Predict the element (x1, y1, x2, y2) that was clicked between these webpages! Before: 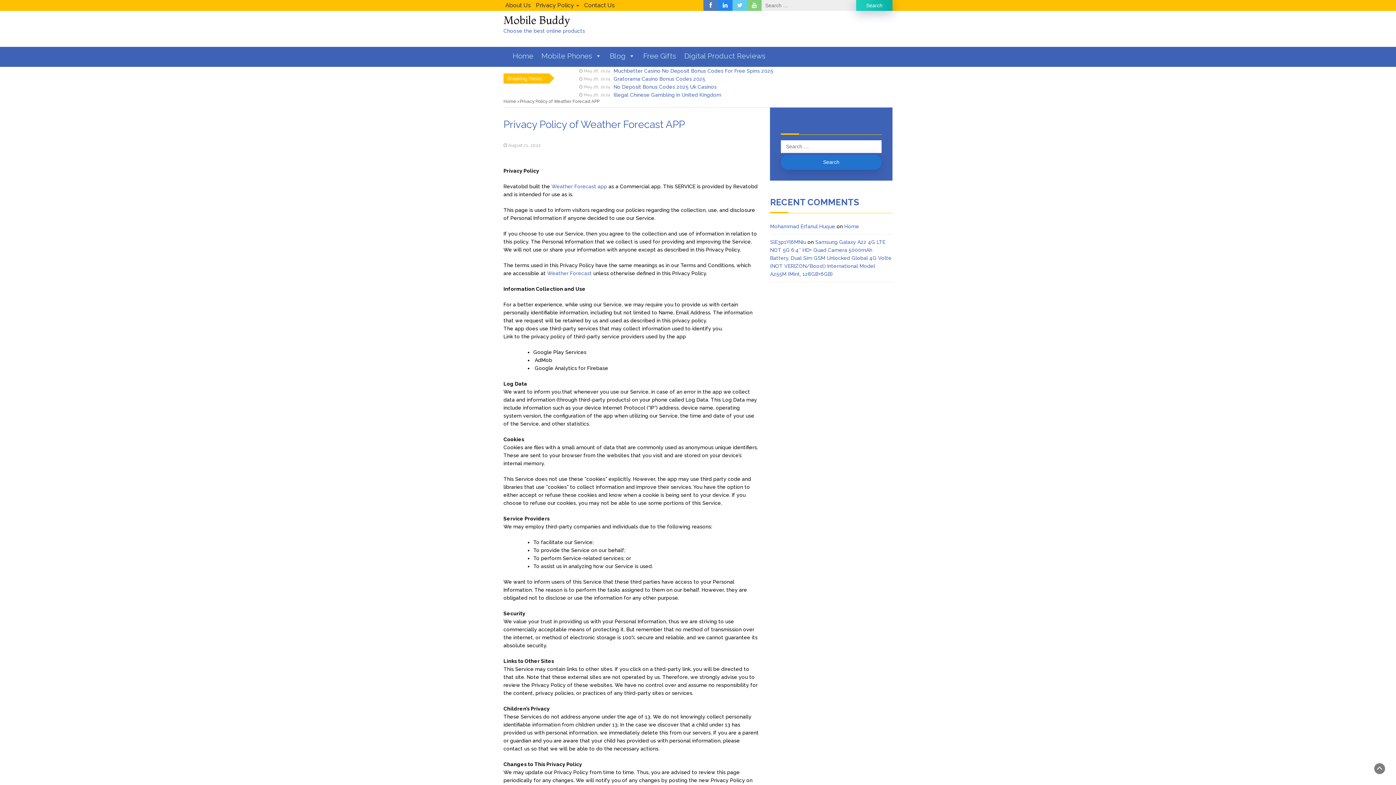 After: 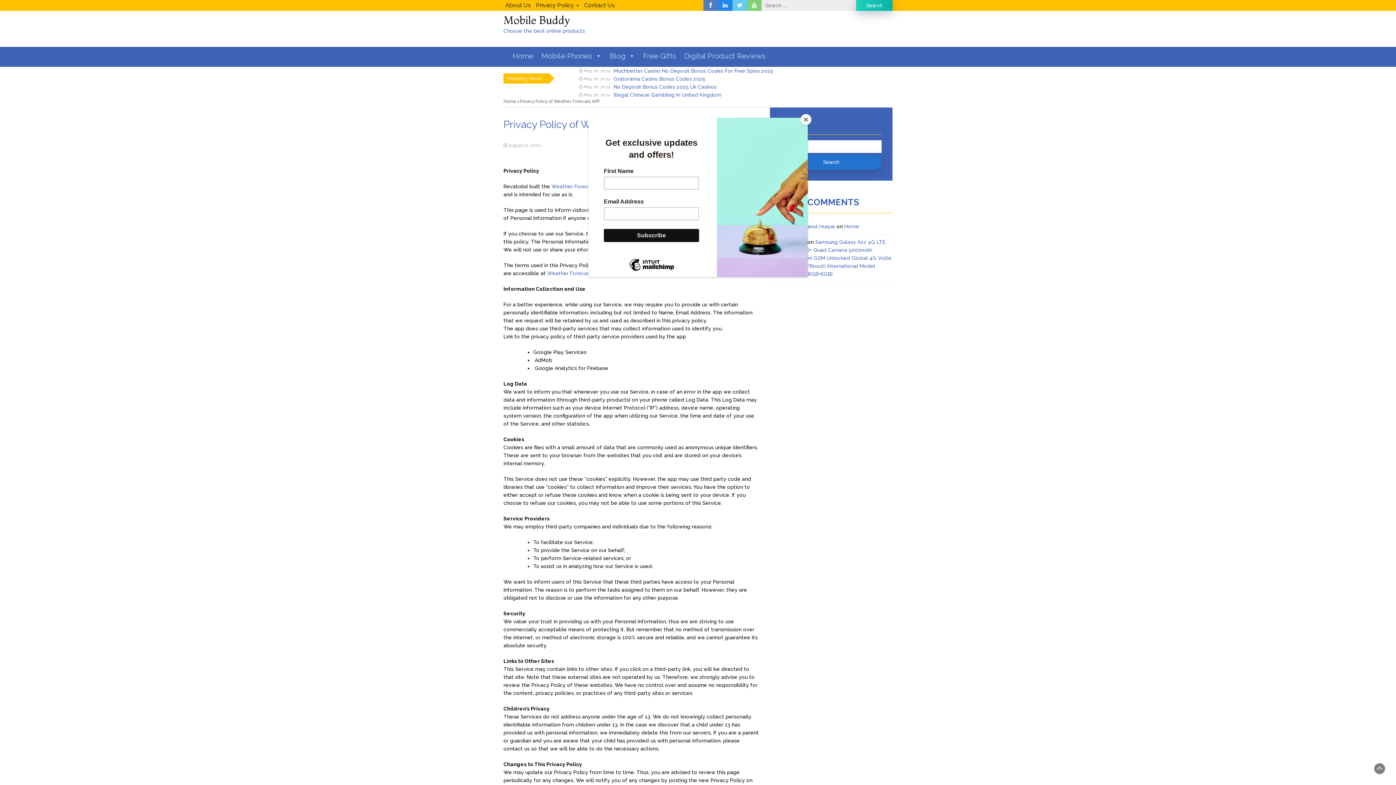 Action: bbox: (732, 0, 747, 10)